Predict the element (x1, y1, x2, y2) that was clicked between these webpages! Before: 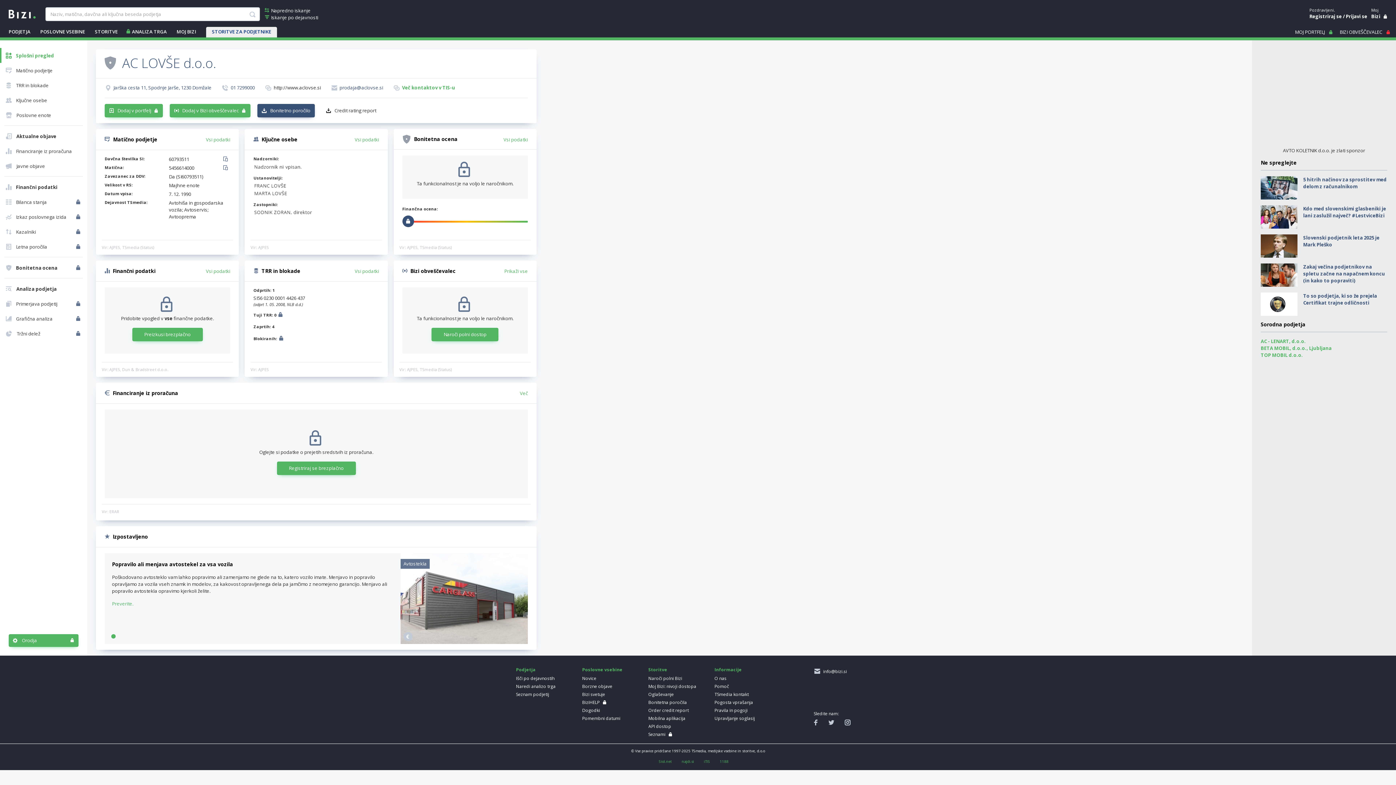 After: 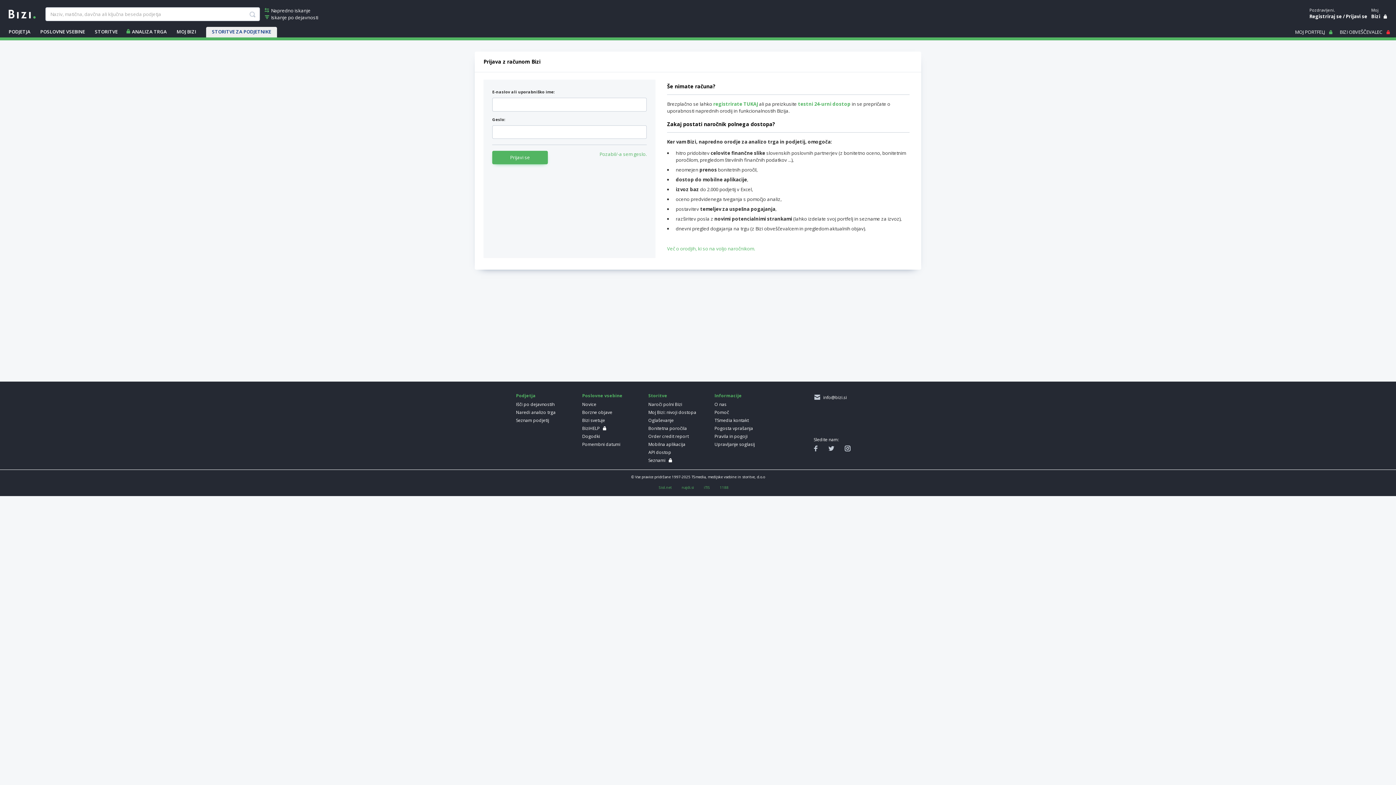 Action: label:  Orodja bbox: (8, 634, 78, 647)